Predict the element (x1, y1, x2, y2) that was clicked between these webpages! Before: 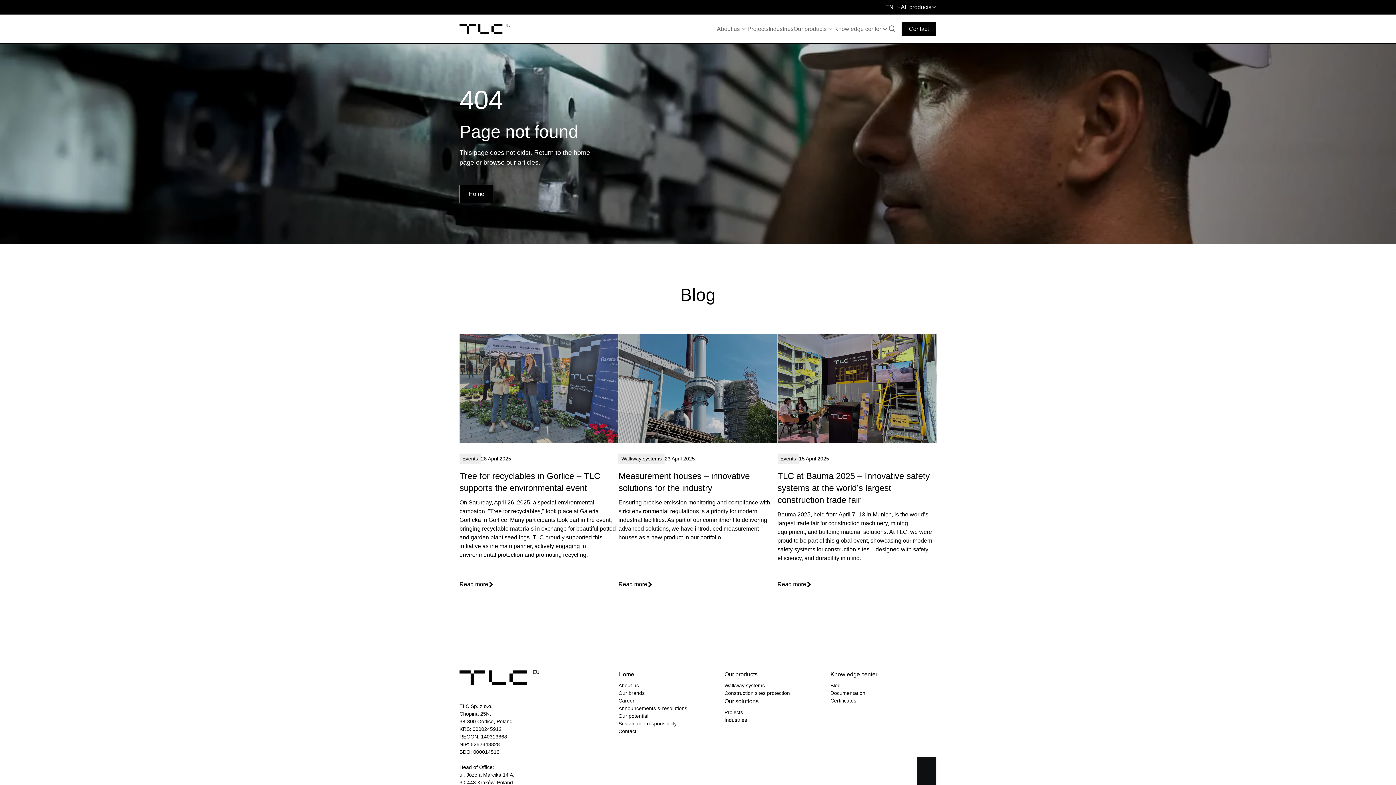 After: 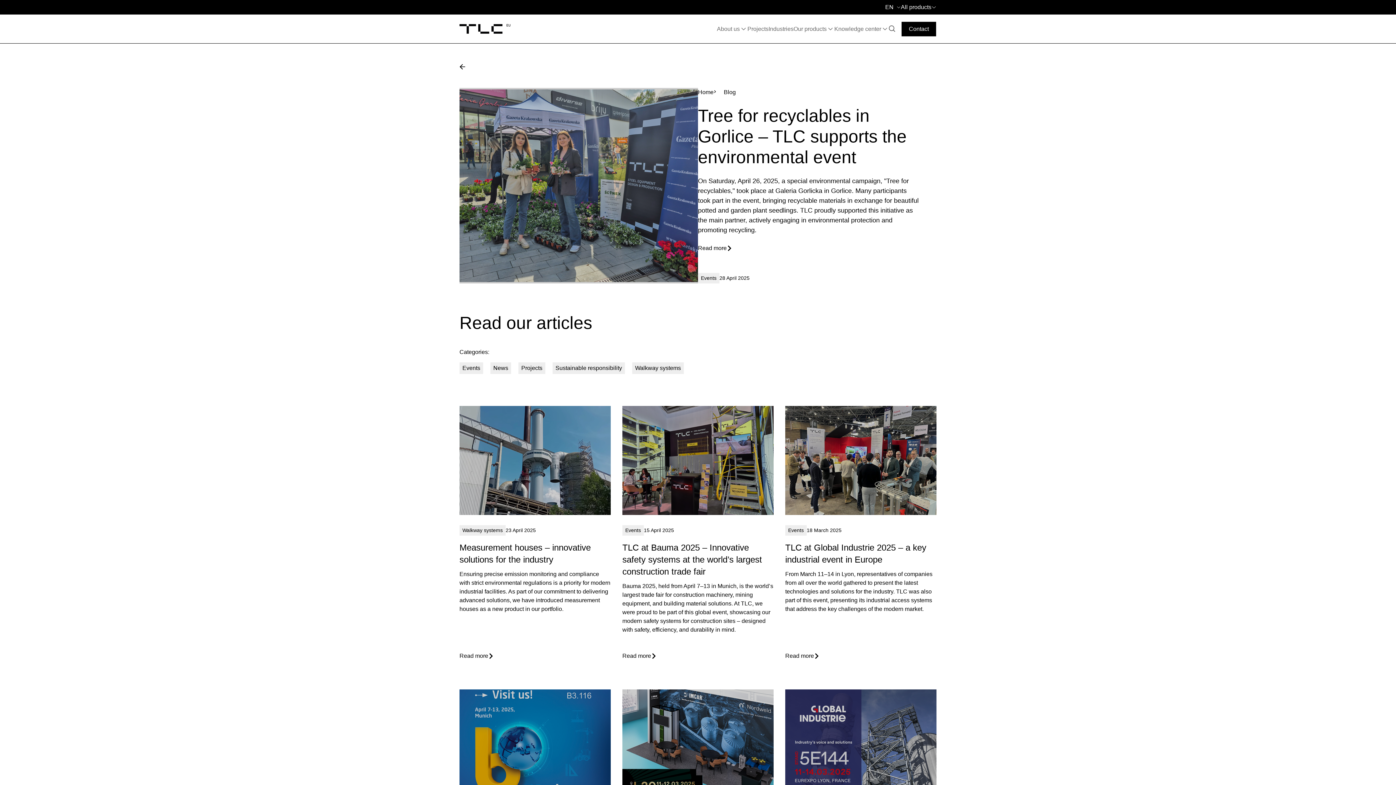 Action: label: Blog bbox: (830, 682, 840, 688)